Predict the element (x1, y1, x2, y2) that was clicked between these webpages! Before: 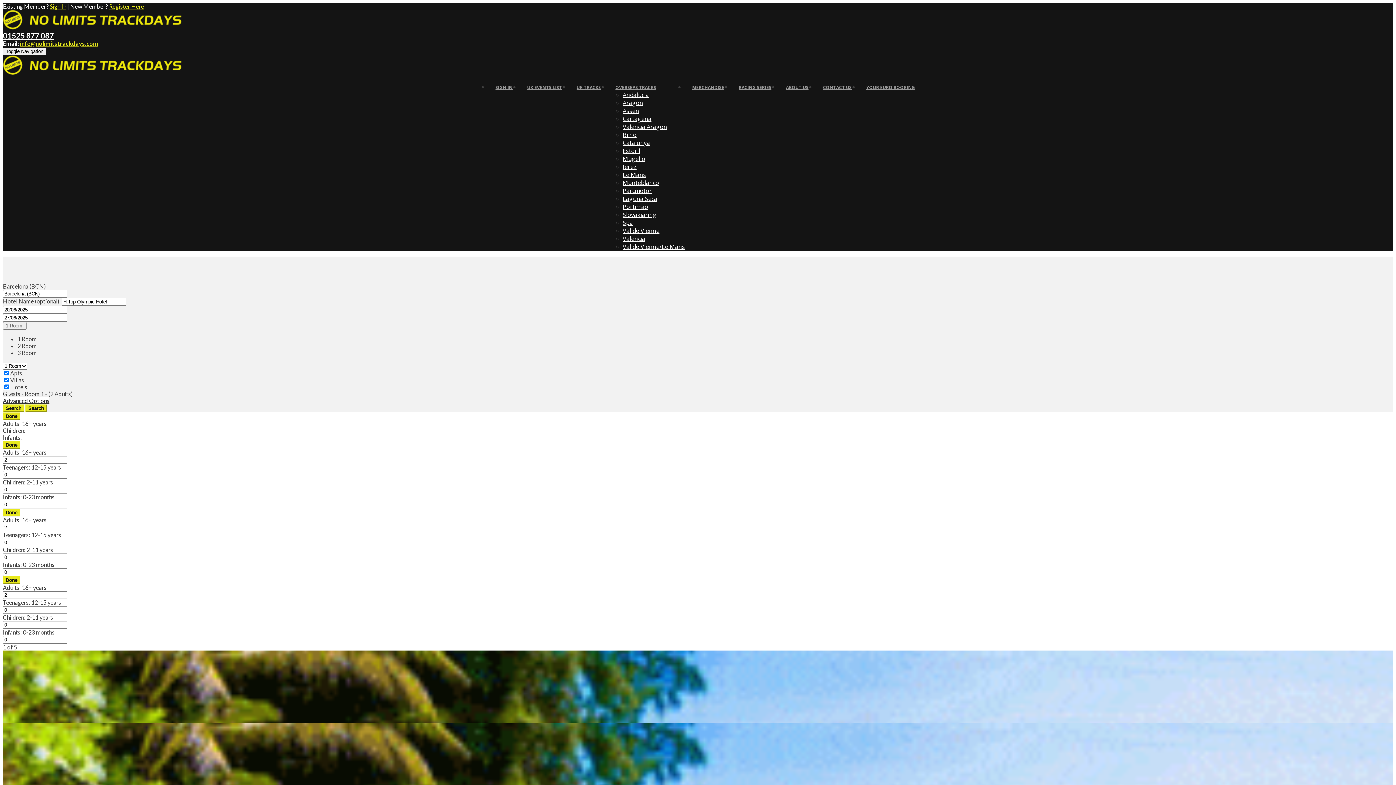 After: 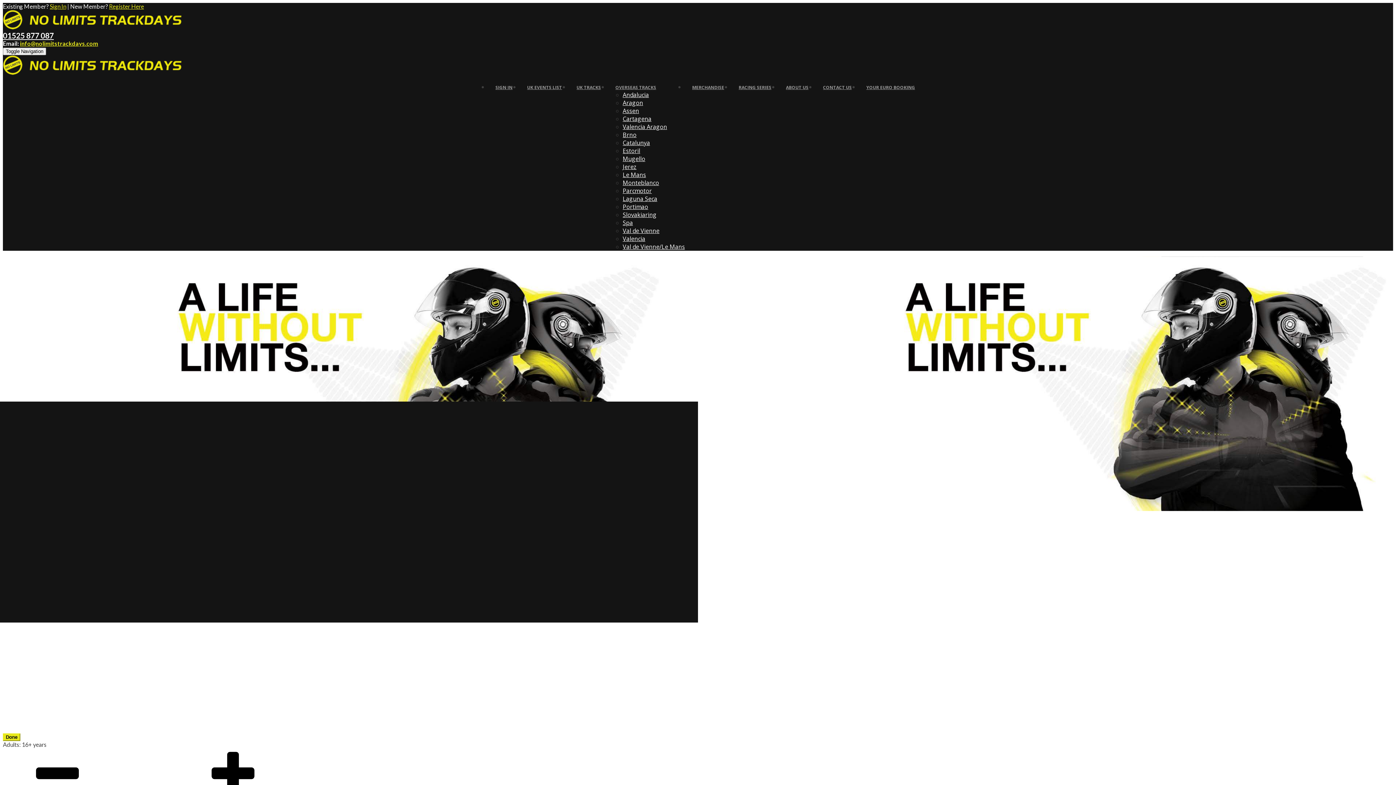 Action: label: OVERSEAS TRACKS bbox: (608, 84, 663, 90)